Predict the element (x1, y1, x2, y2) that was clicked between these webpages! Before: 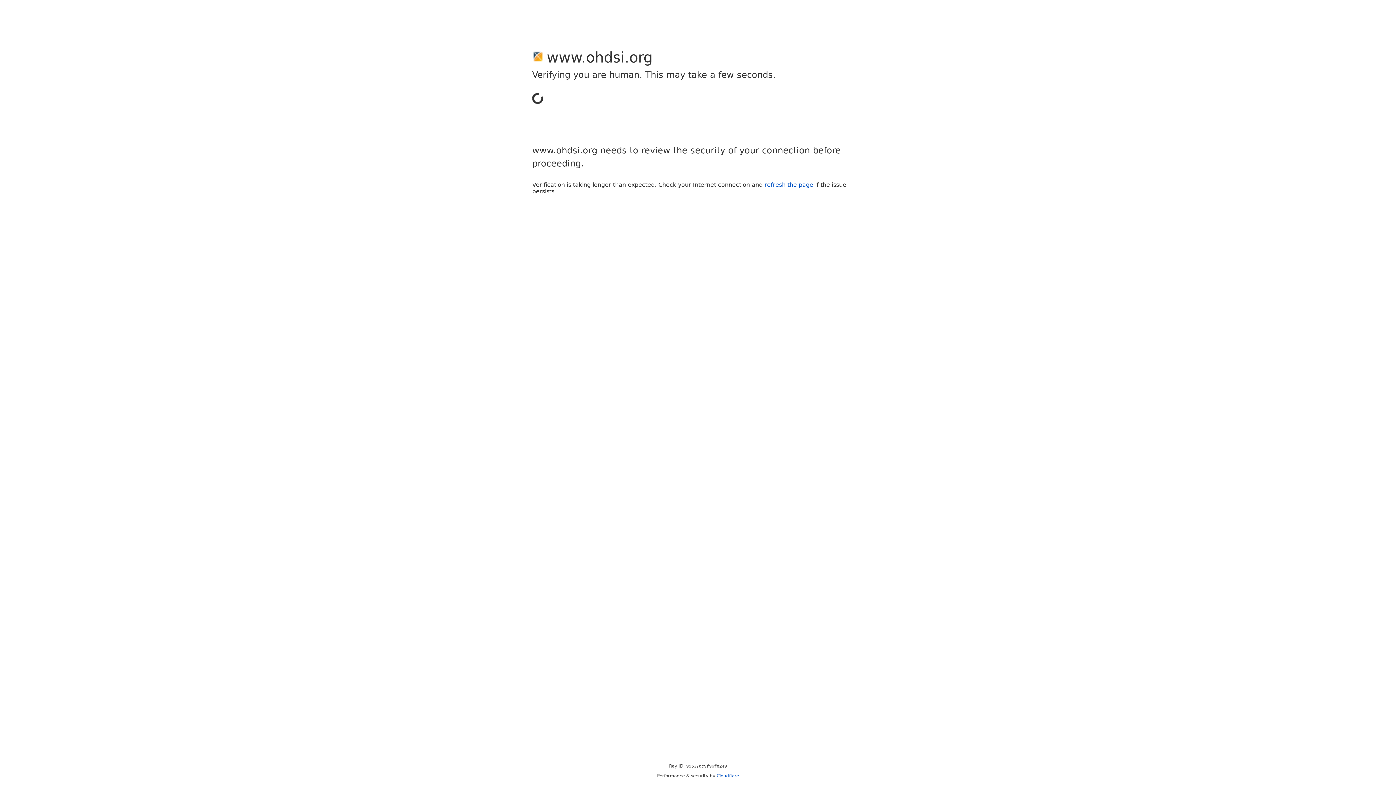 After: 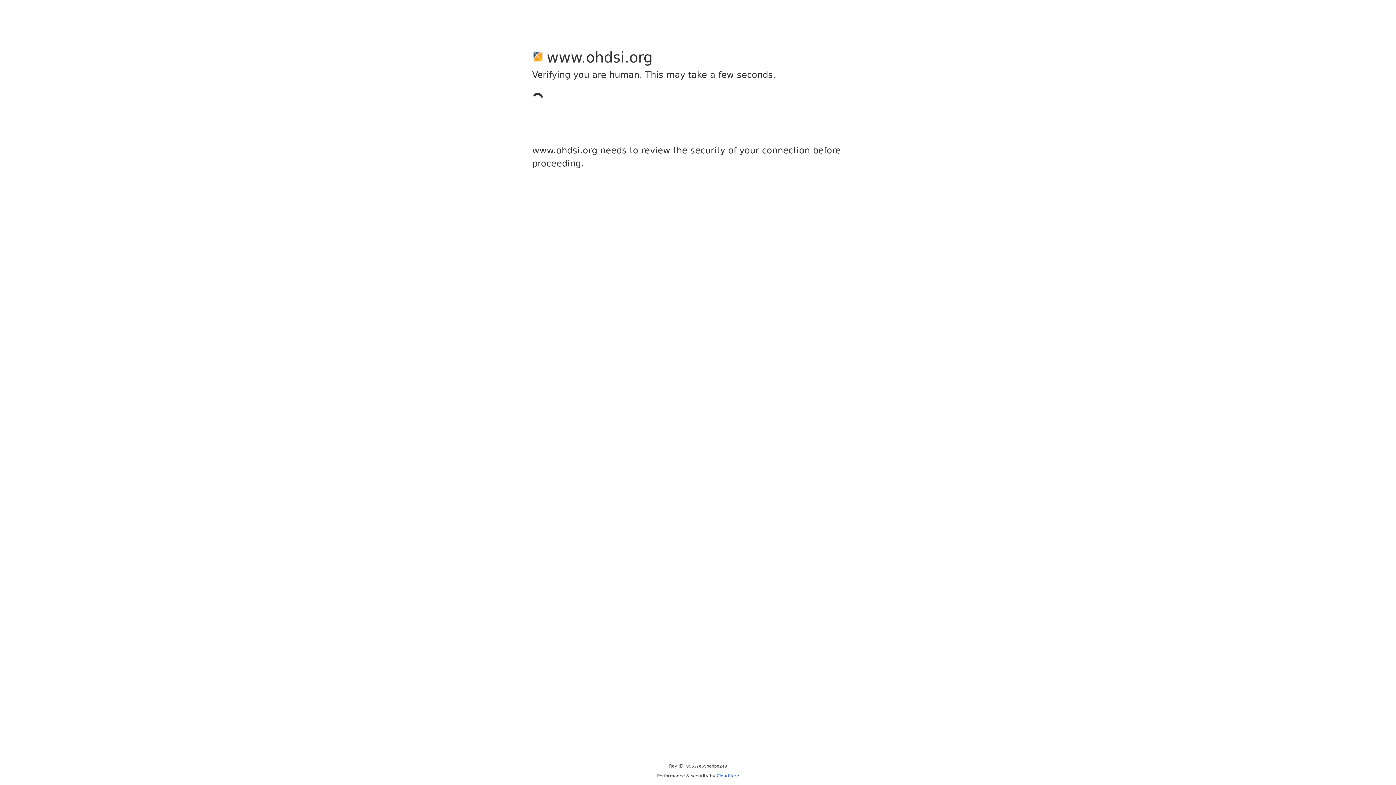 Action: label: Cloudflare bbox: (716, 773, 739, 778)